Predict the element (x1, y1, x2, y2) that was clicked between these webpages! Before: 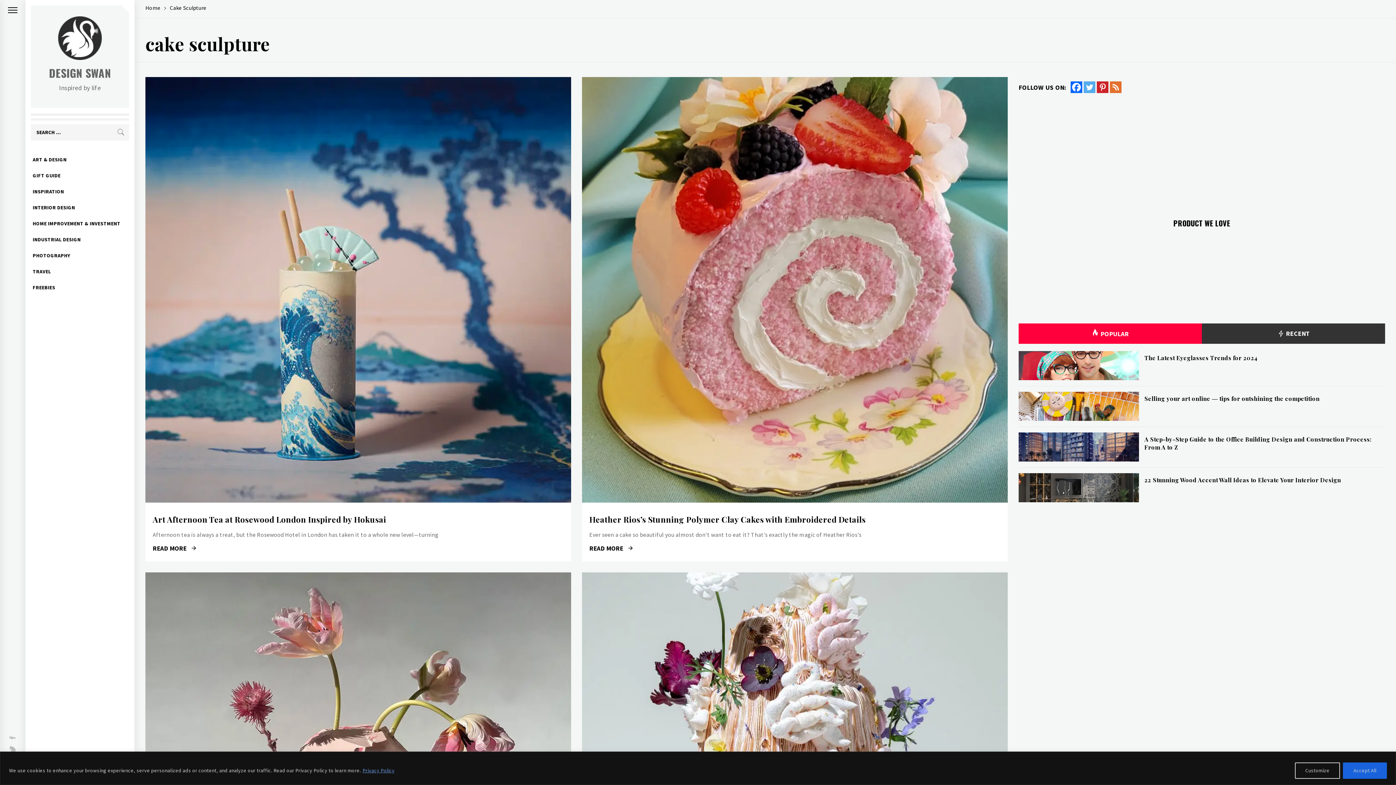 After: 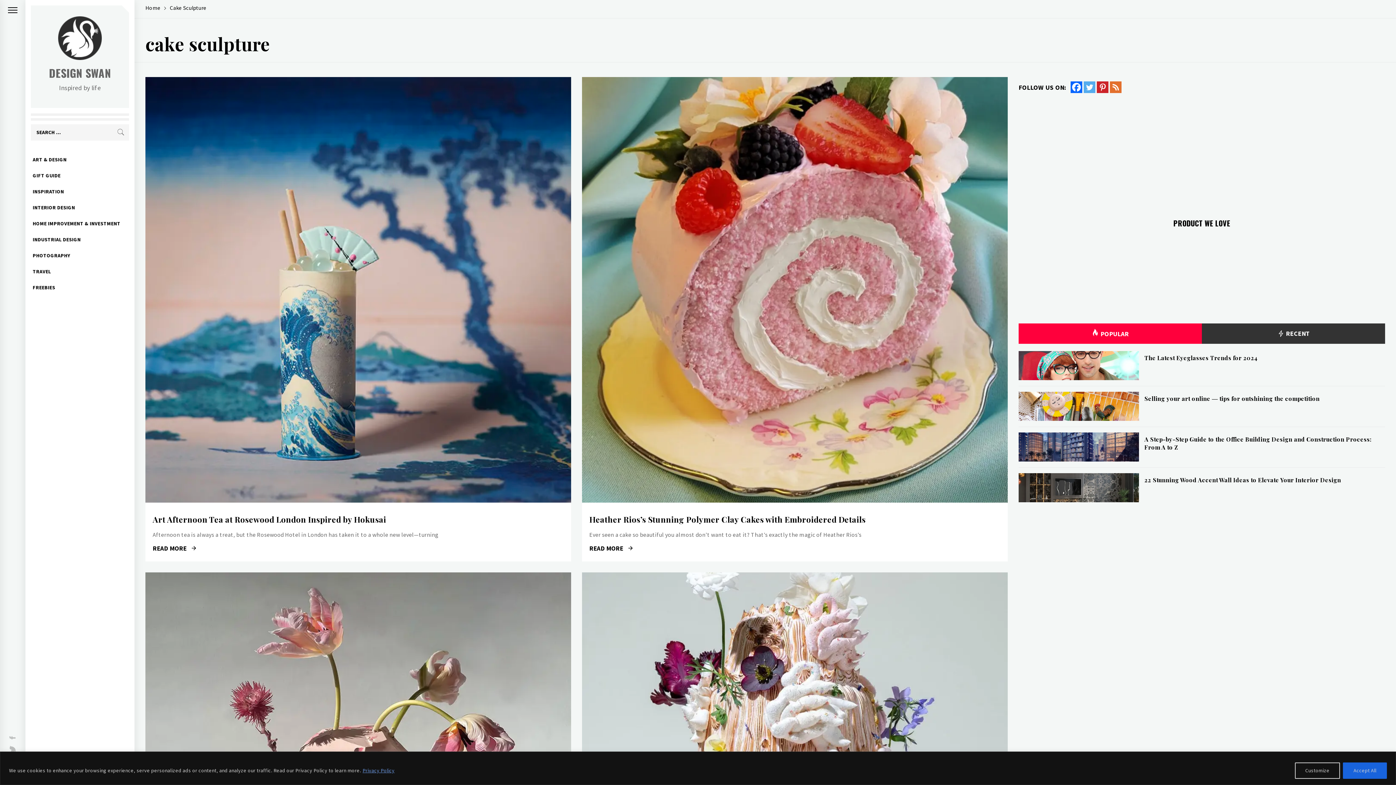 Action: bbox: (1096, 81, 1108, 93)